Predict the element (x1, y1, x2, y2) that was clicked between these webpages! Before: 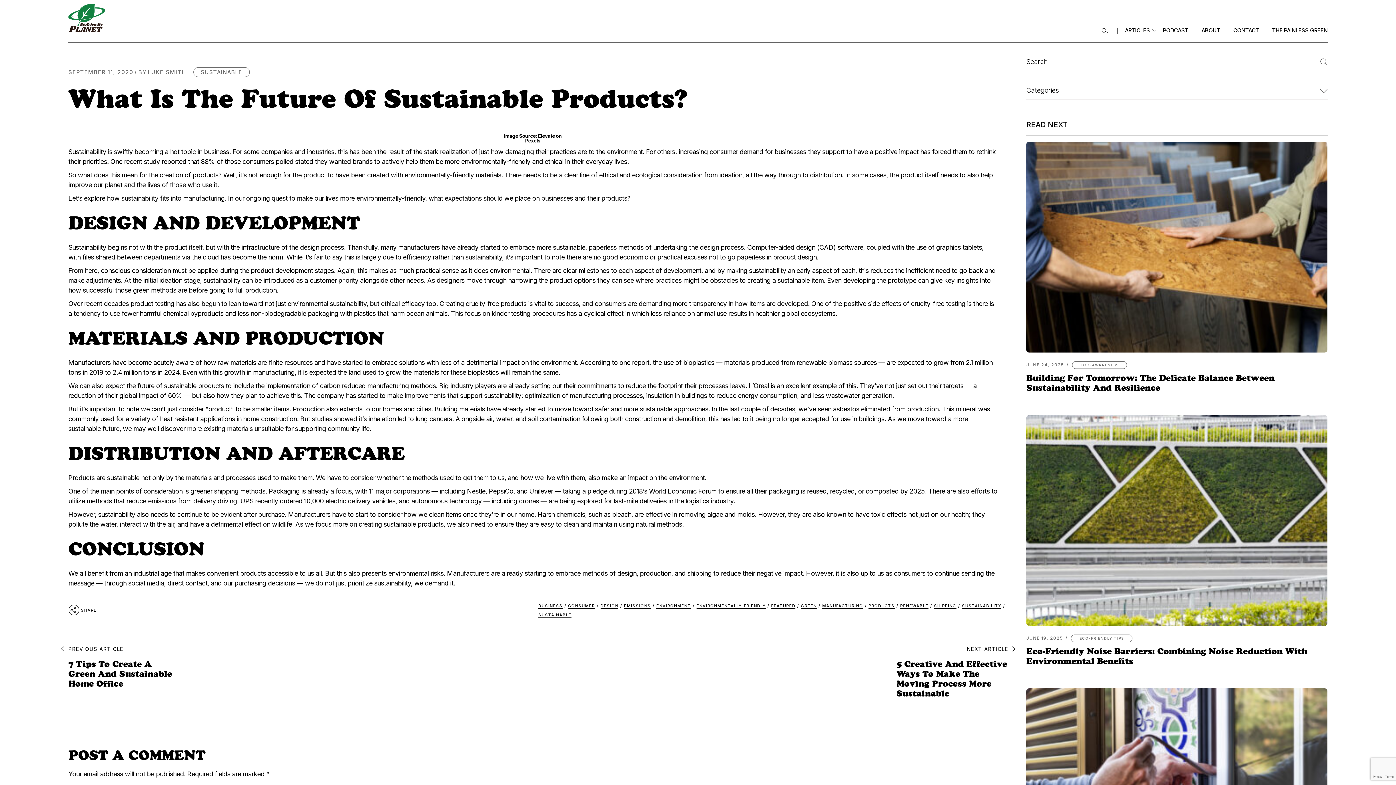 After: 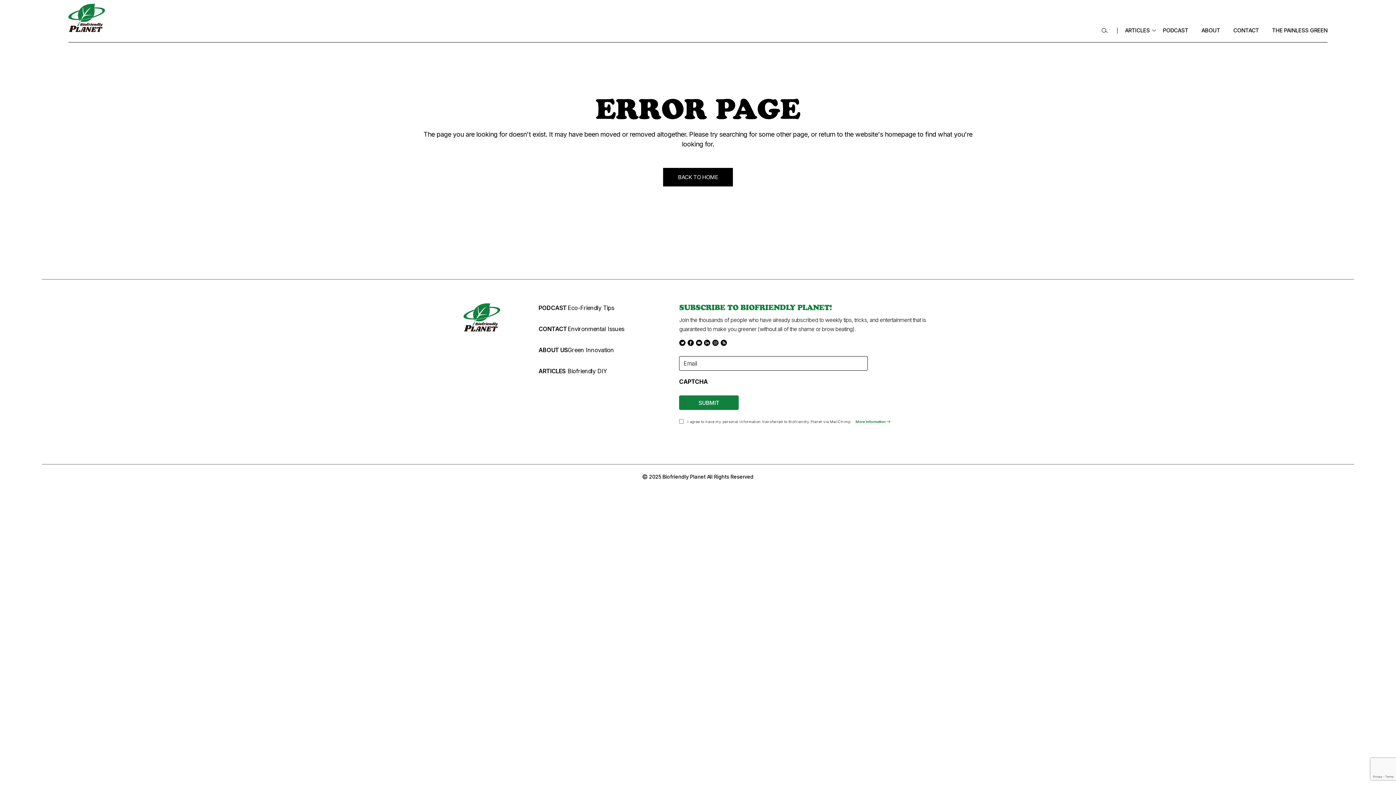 Action: bbox: (296, 194, 425, 202) label: make our lives more environmentally-friendly